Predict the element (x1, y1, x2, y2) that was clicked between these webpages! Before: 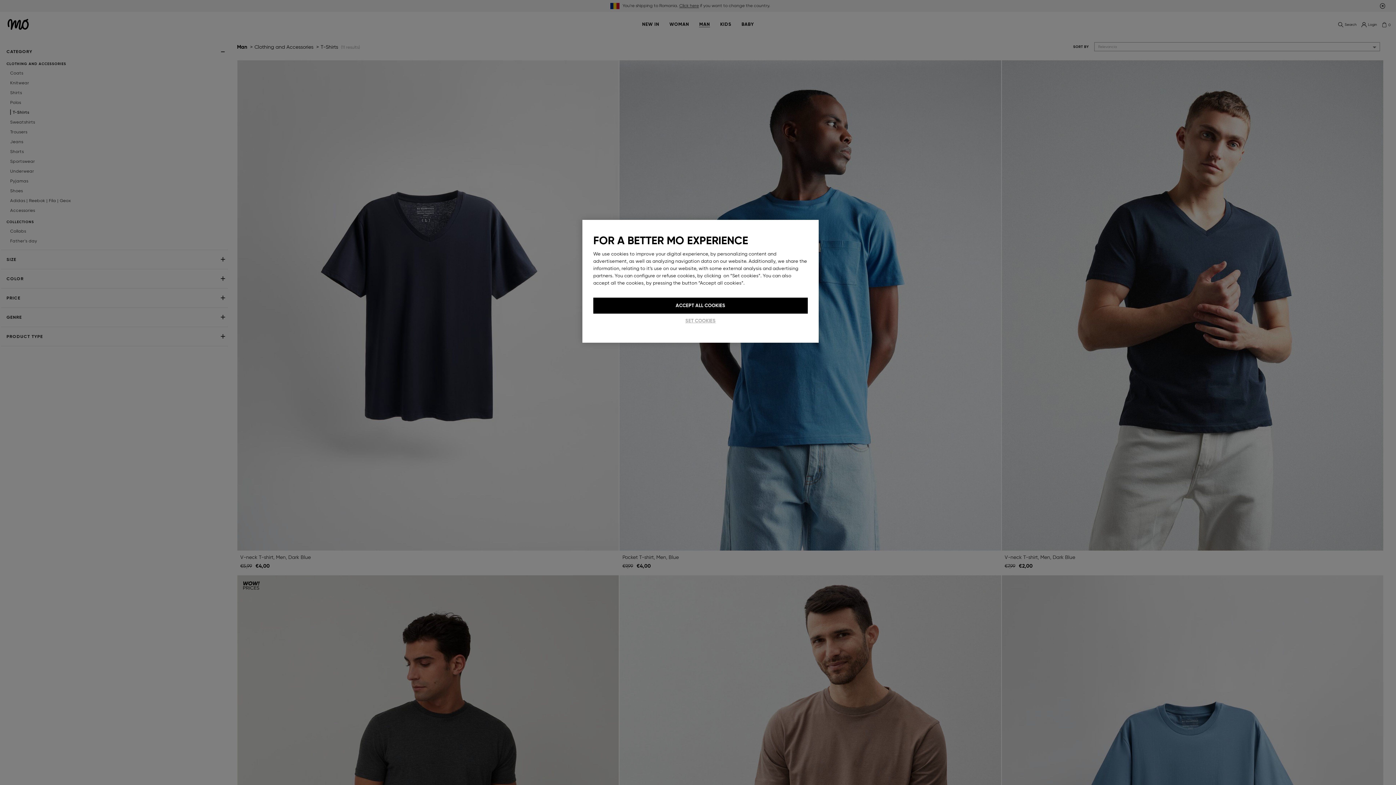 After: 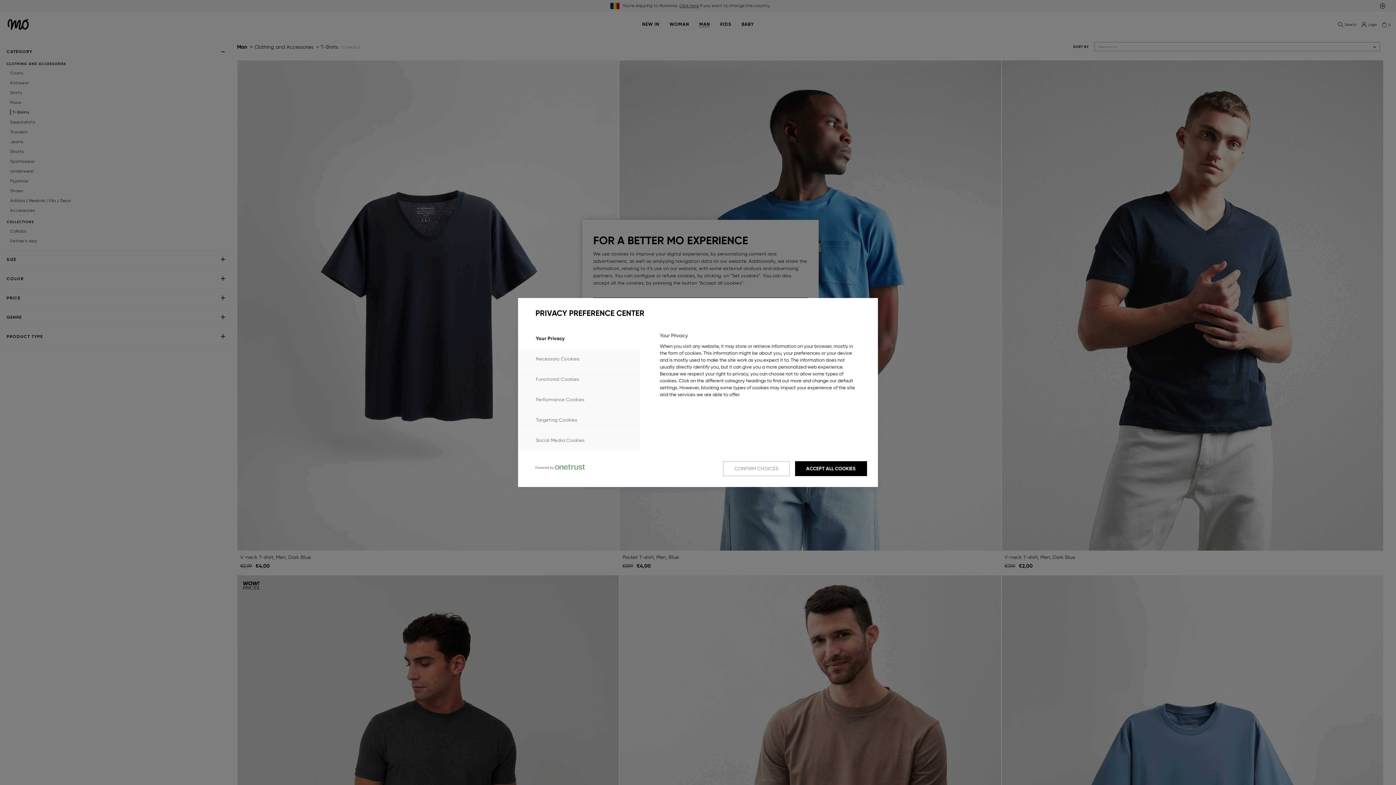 Action: label: SET COOKIES bbox: (670, 313, 730, 328)